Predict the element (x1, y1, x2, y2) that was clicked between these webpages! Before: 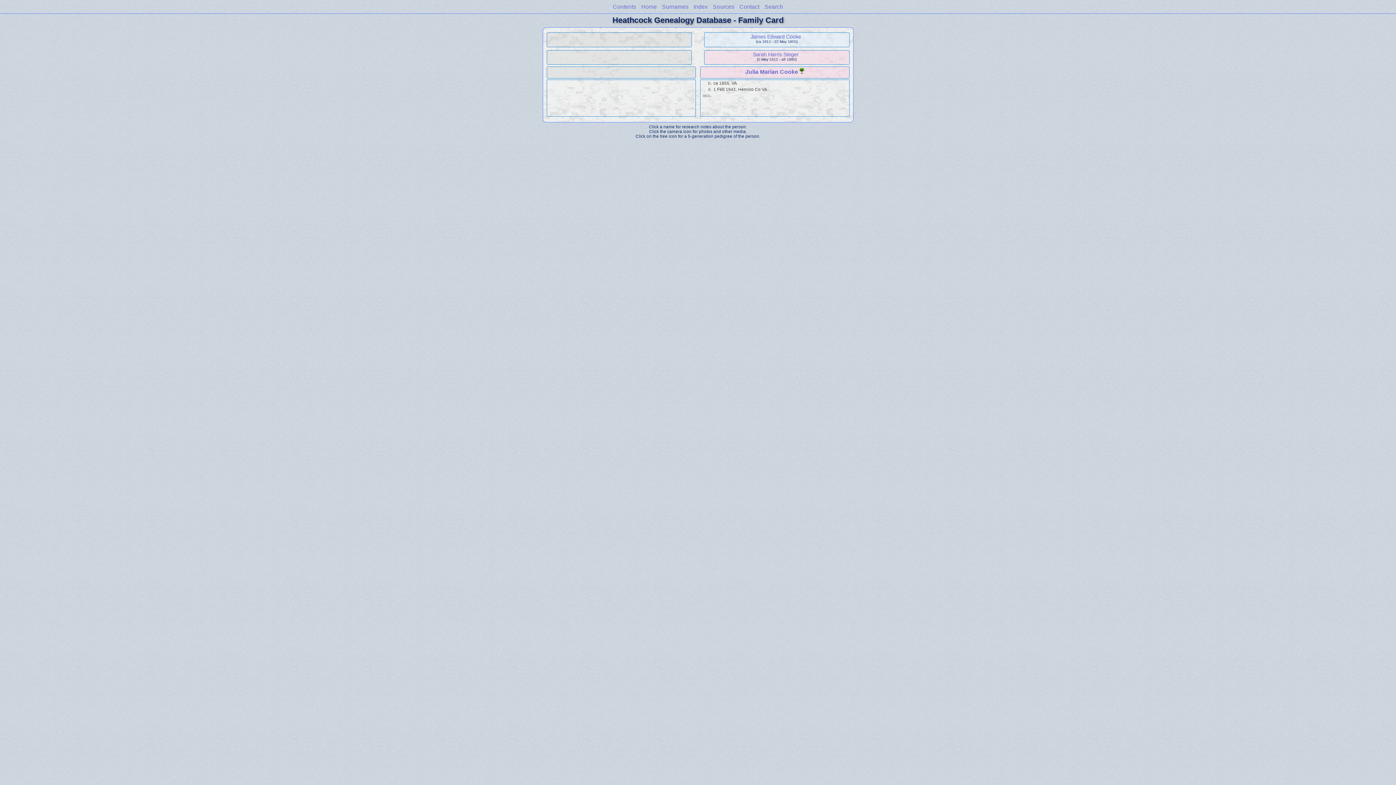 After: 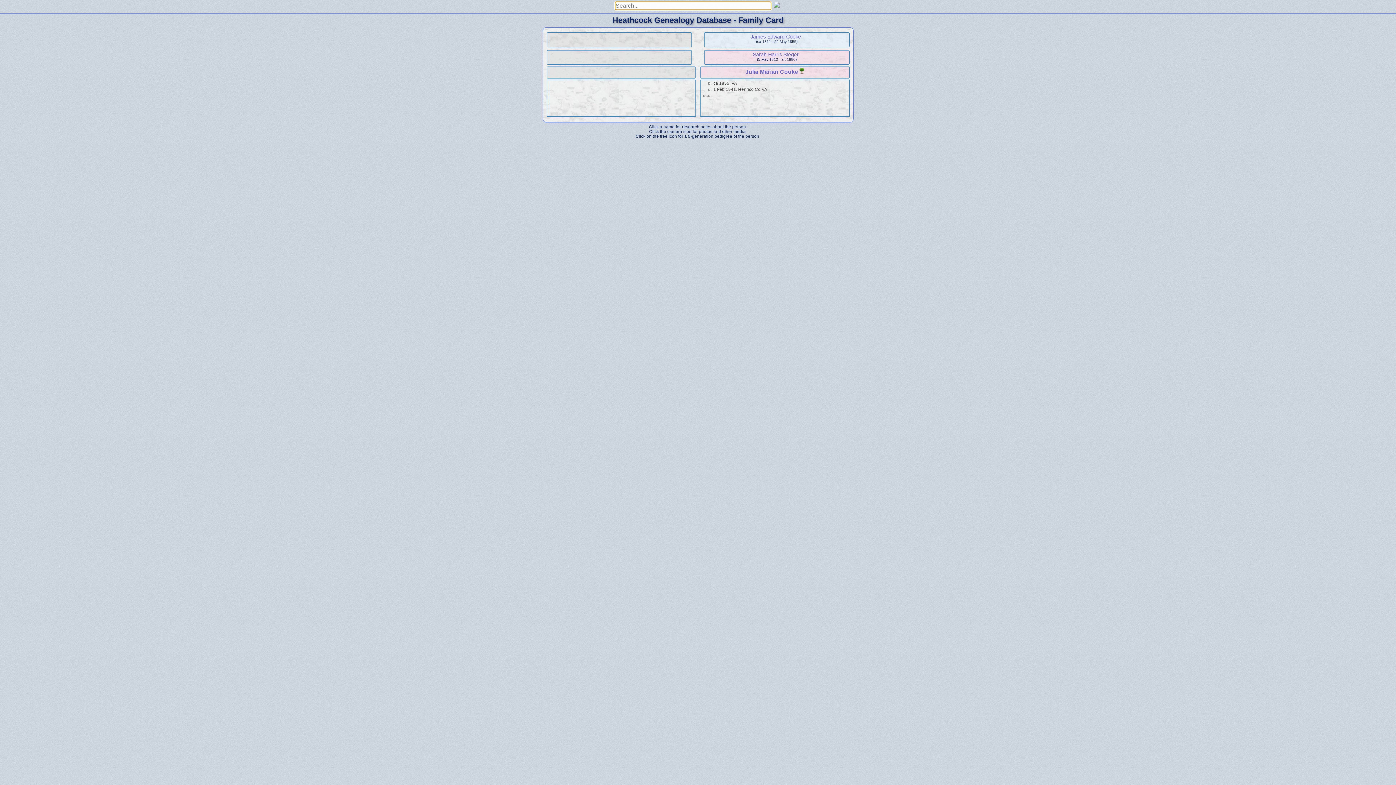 Action: bbox: (764, 3, 783, 9) label: Search